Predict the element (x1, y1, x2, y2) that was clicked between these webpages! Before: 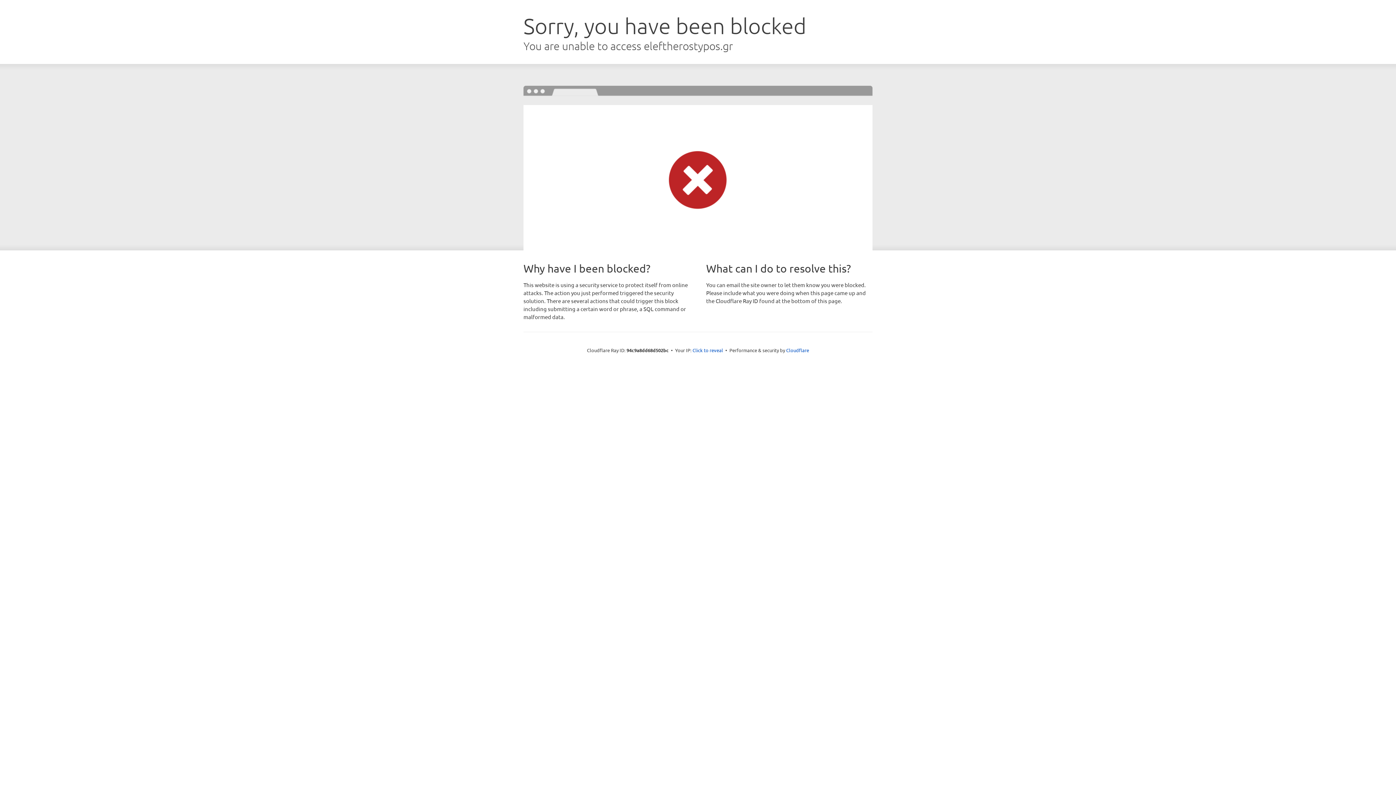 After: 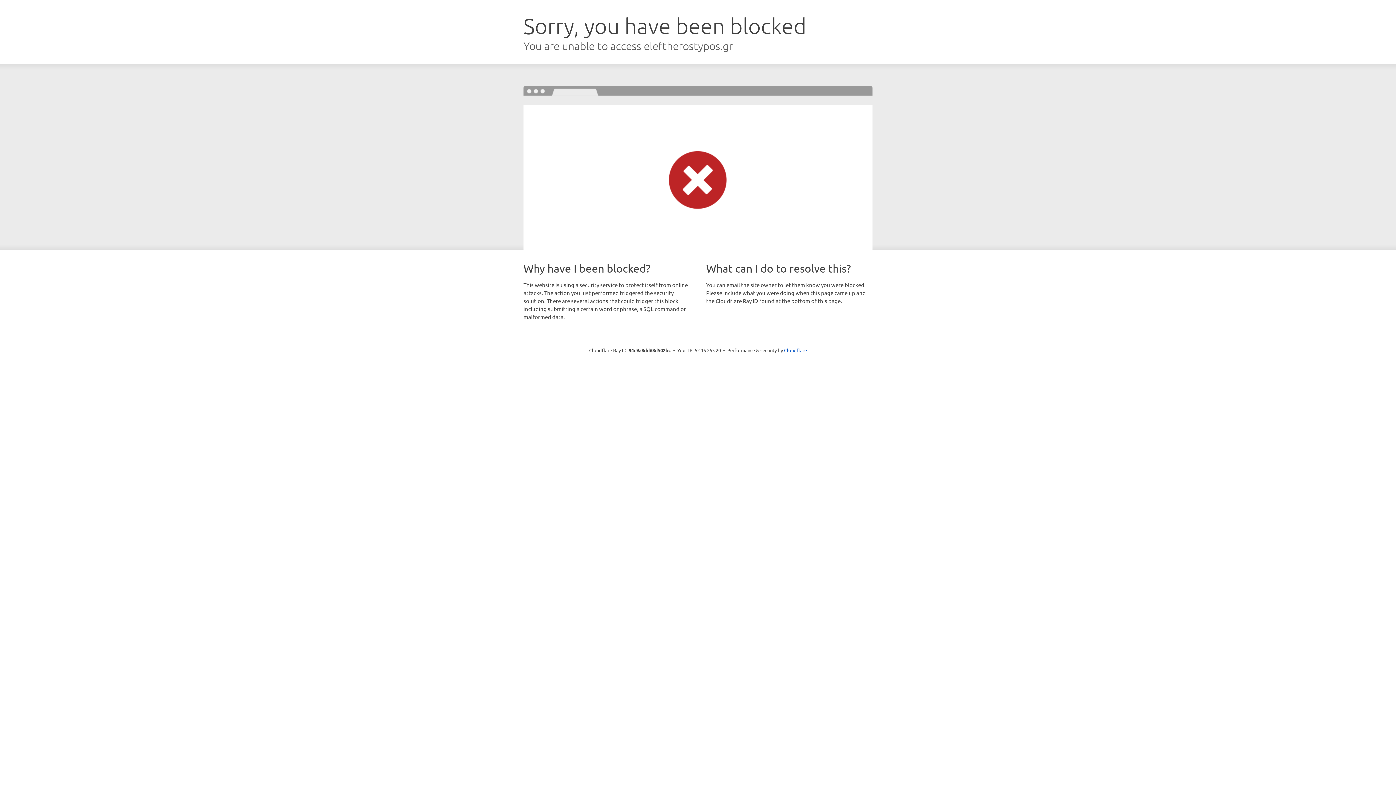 Action: label: Click to reveal bbox: (692, 346, 723, 353)